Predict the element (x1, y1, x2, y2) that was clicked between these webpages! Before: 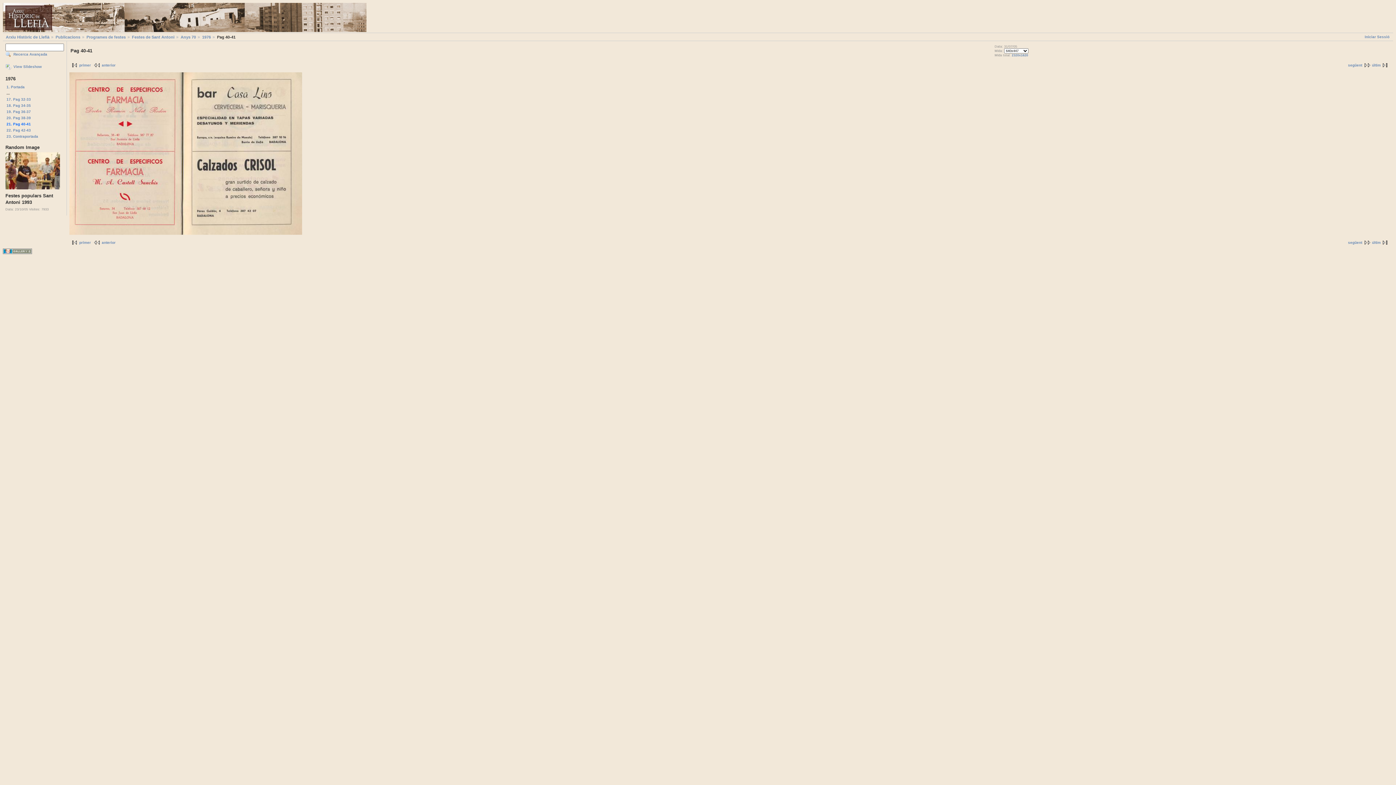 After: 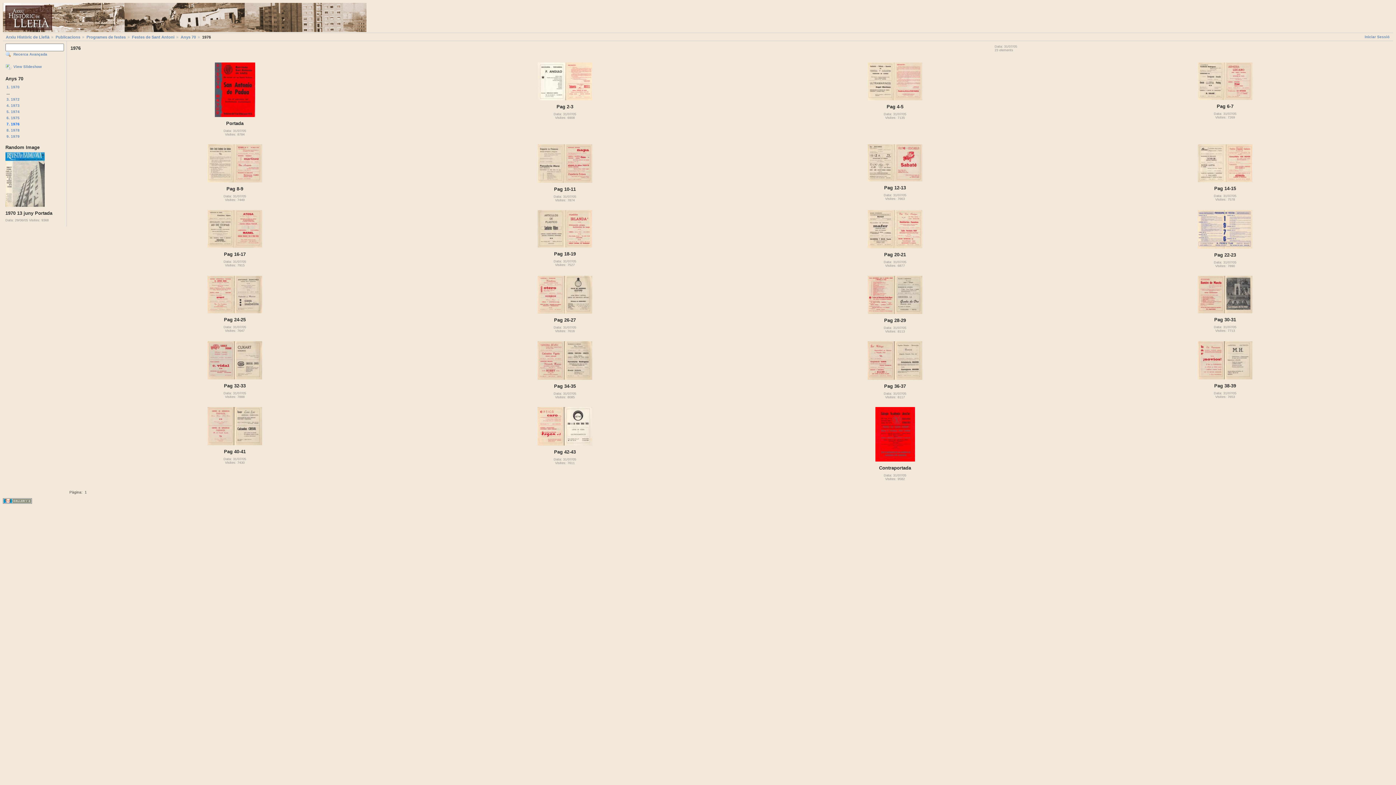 Action: label: 1976 bbox: (197, 34, 210, 39)